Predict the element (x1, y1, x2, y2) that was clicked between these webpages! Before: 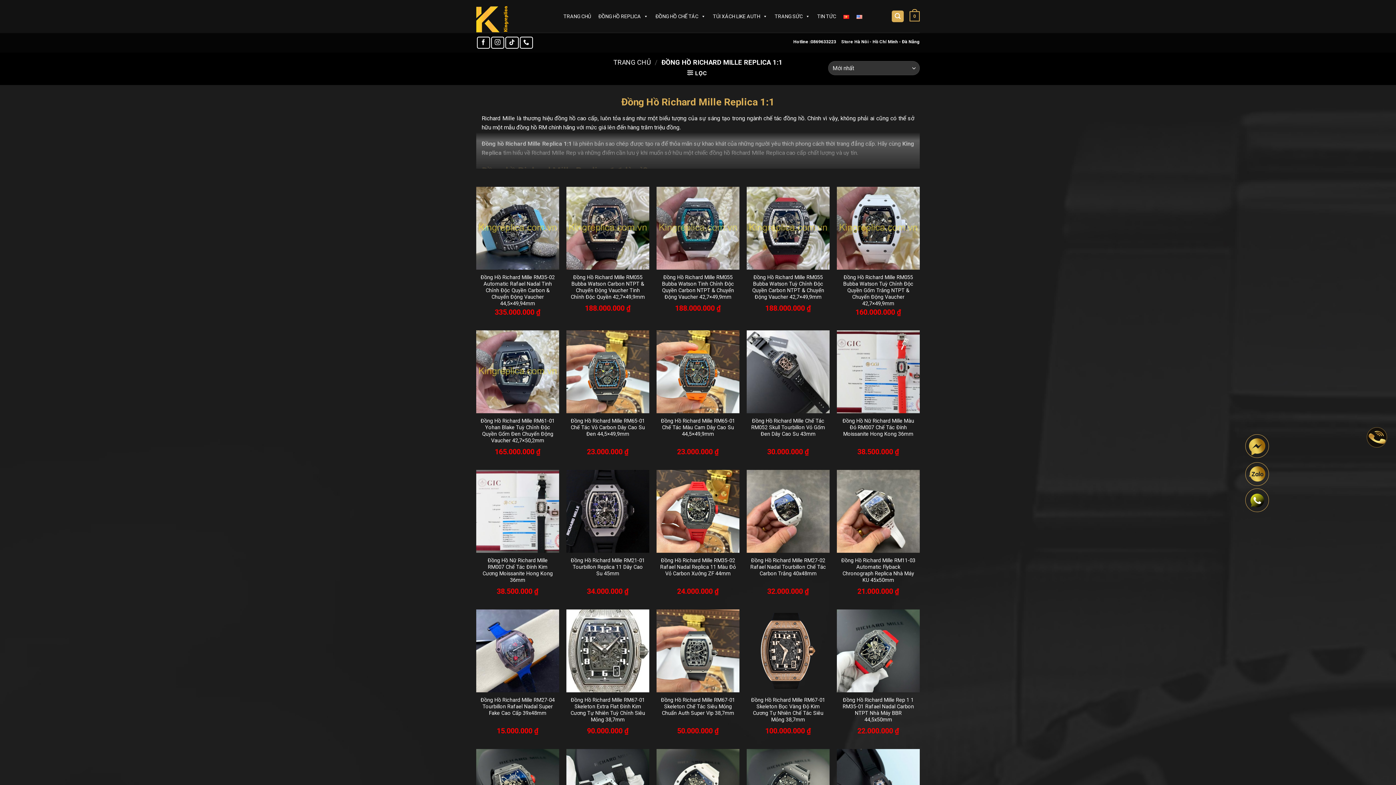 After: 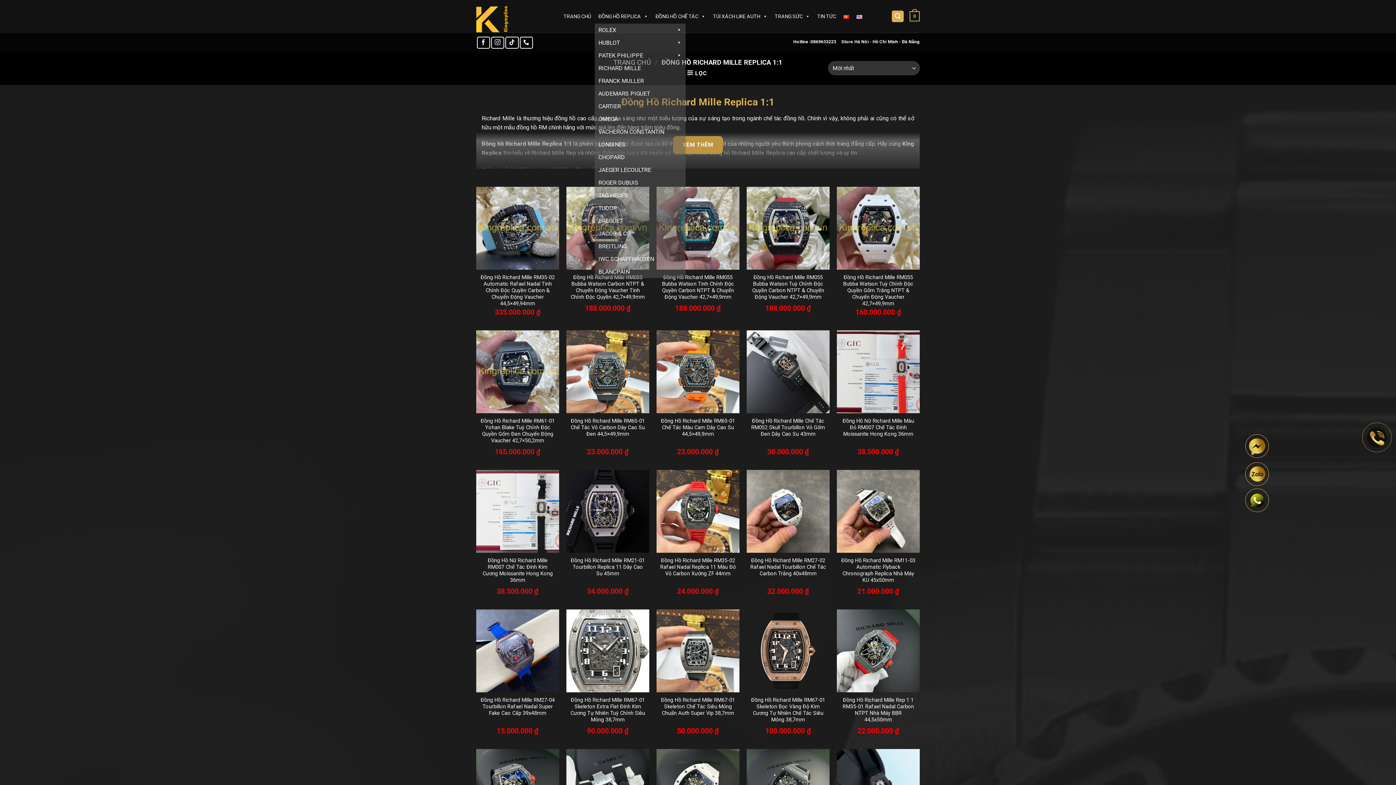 Action: label: ĐỒNG HỒ REPLICA bbox: (594, 9, 652, 23)